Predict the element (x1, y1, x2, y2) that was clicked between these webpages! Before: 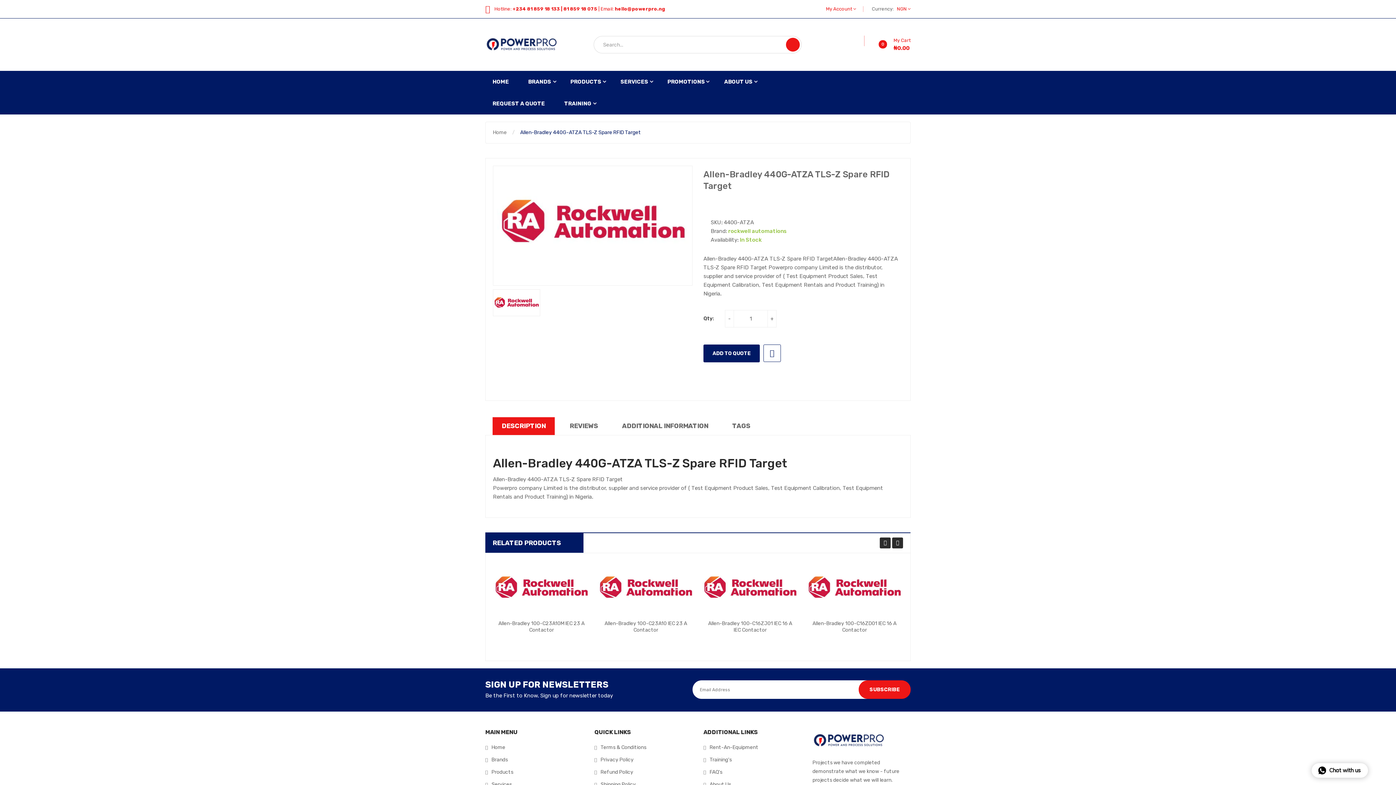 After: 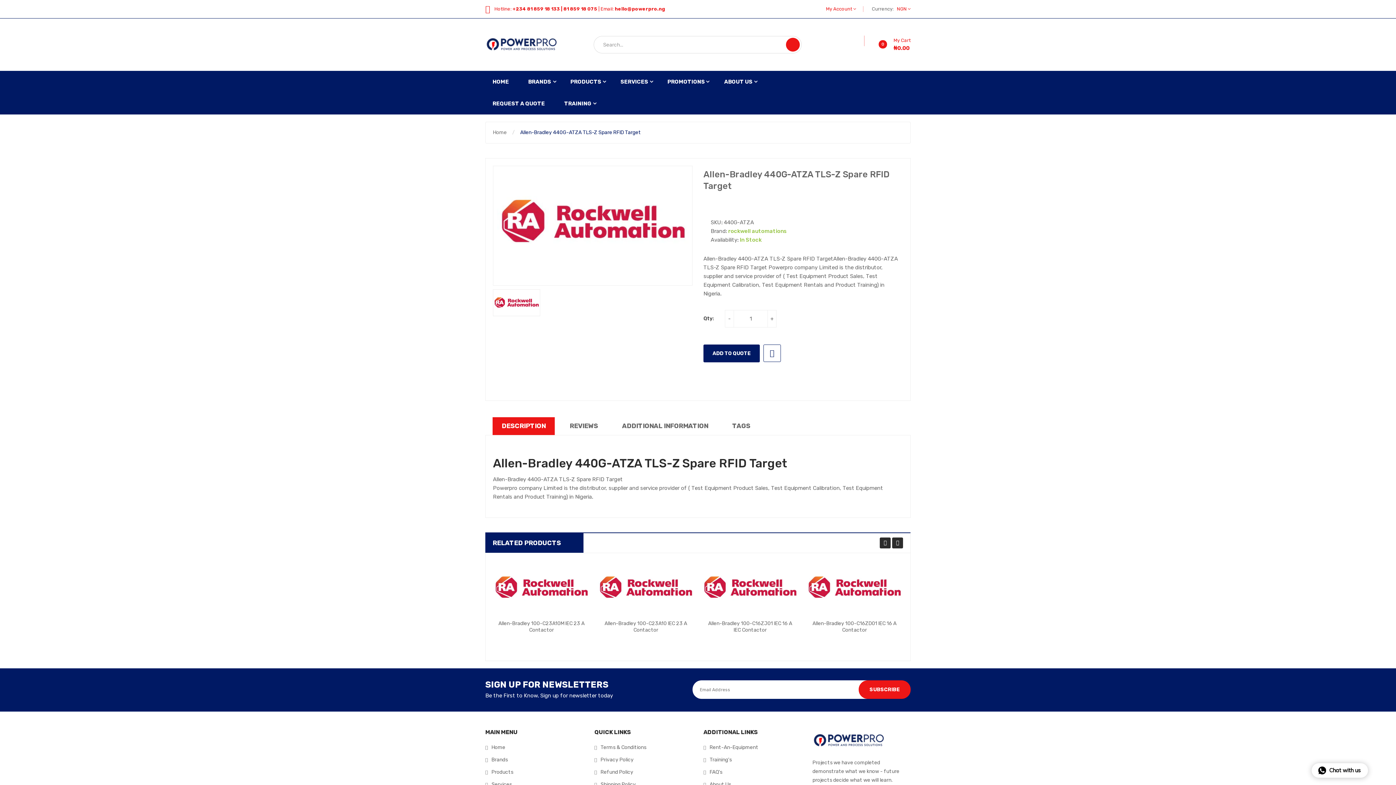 Action: label: Allen-Bradley 440G-ATZA TLS-Z Spare RFID Target bbox: (520, 129, 641, 135)